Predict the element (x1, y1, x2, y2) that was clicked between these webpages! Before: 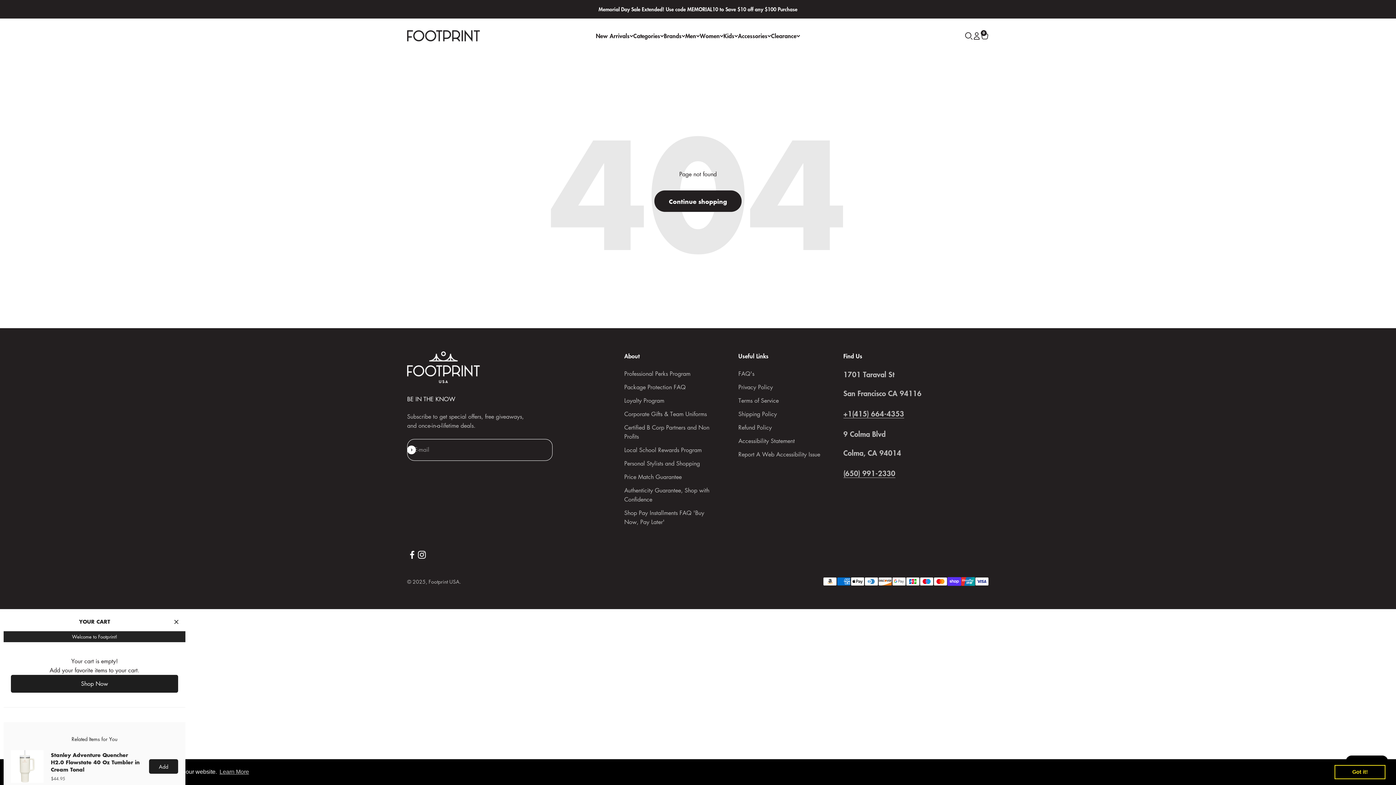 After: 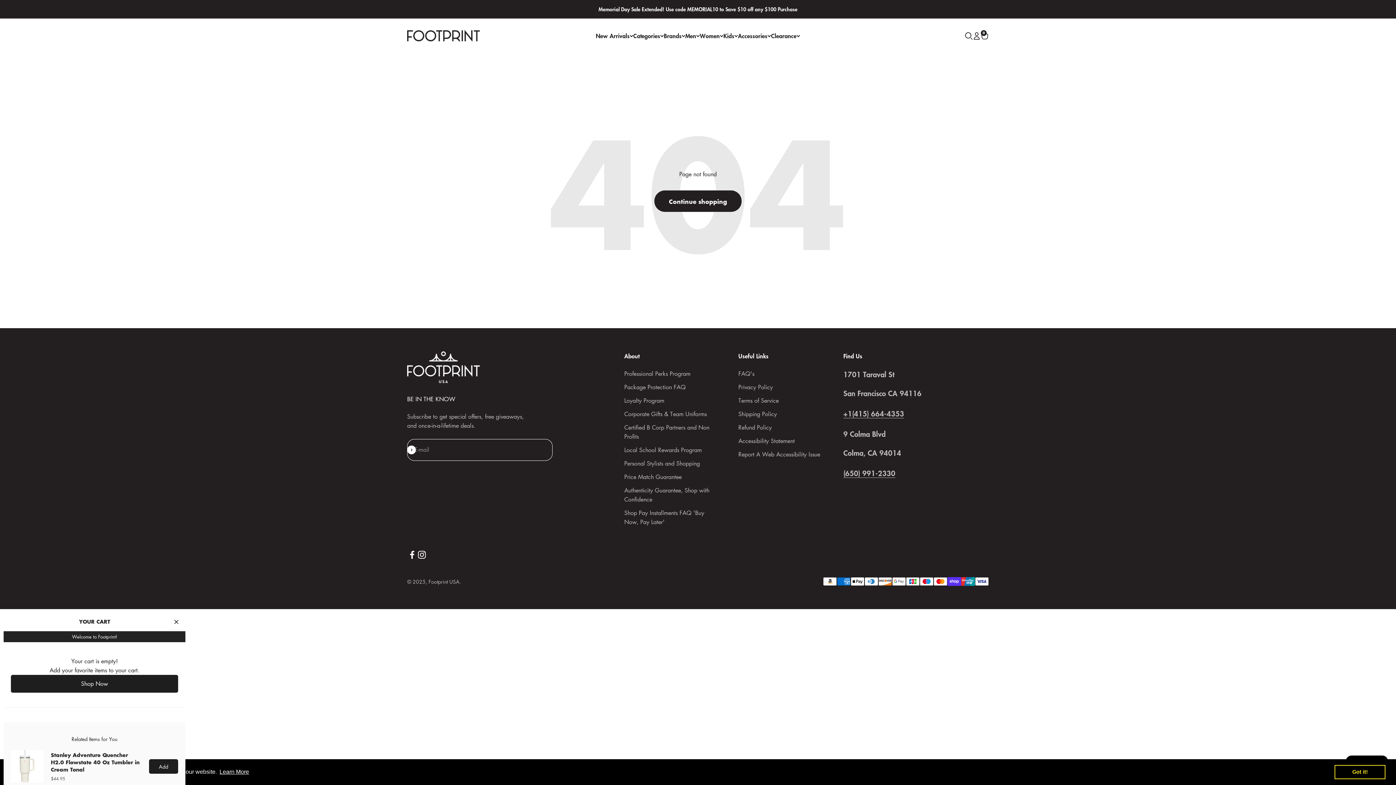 Action: label: learn more about cookies bbox: (218, 766, 250, 777)